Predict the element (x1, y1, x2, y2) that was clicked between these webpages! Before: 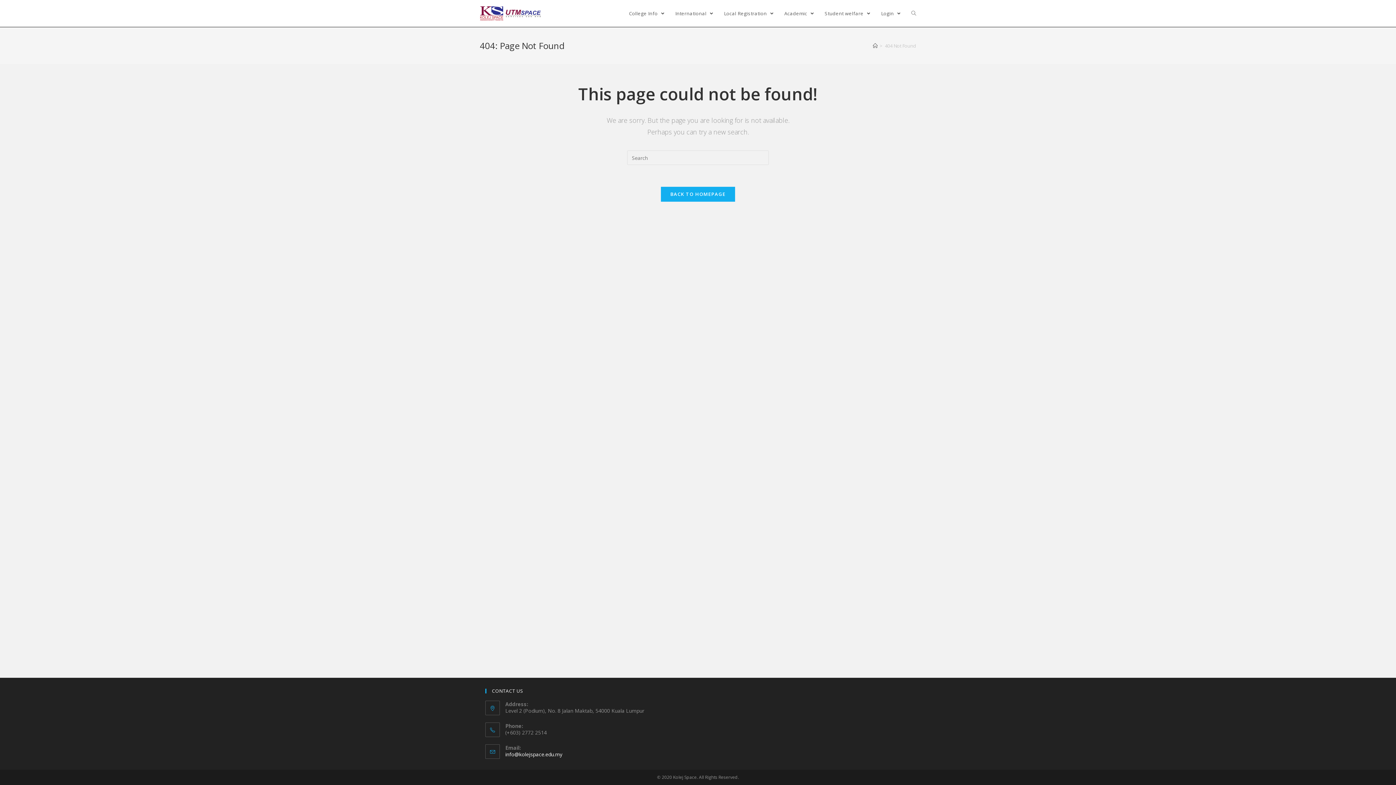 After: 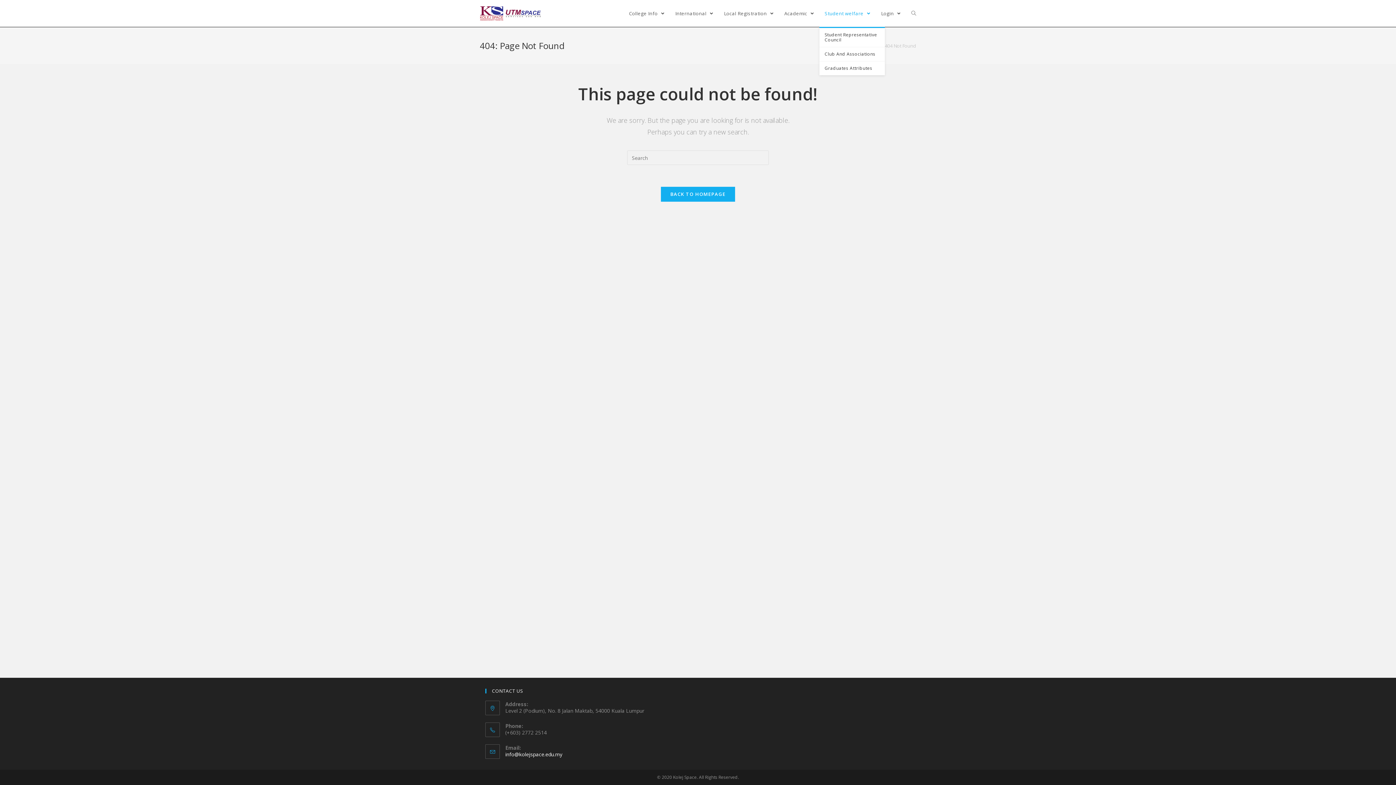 Action: bbox: (819, 0, 875, 26) label: Student welfare 